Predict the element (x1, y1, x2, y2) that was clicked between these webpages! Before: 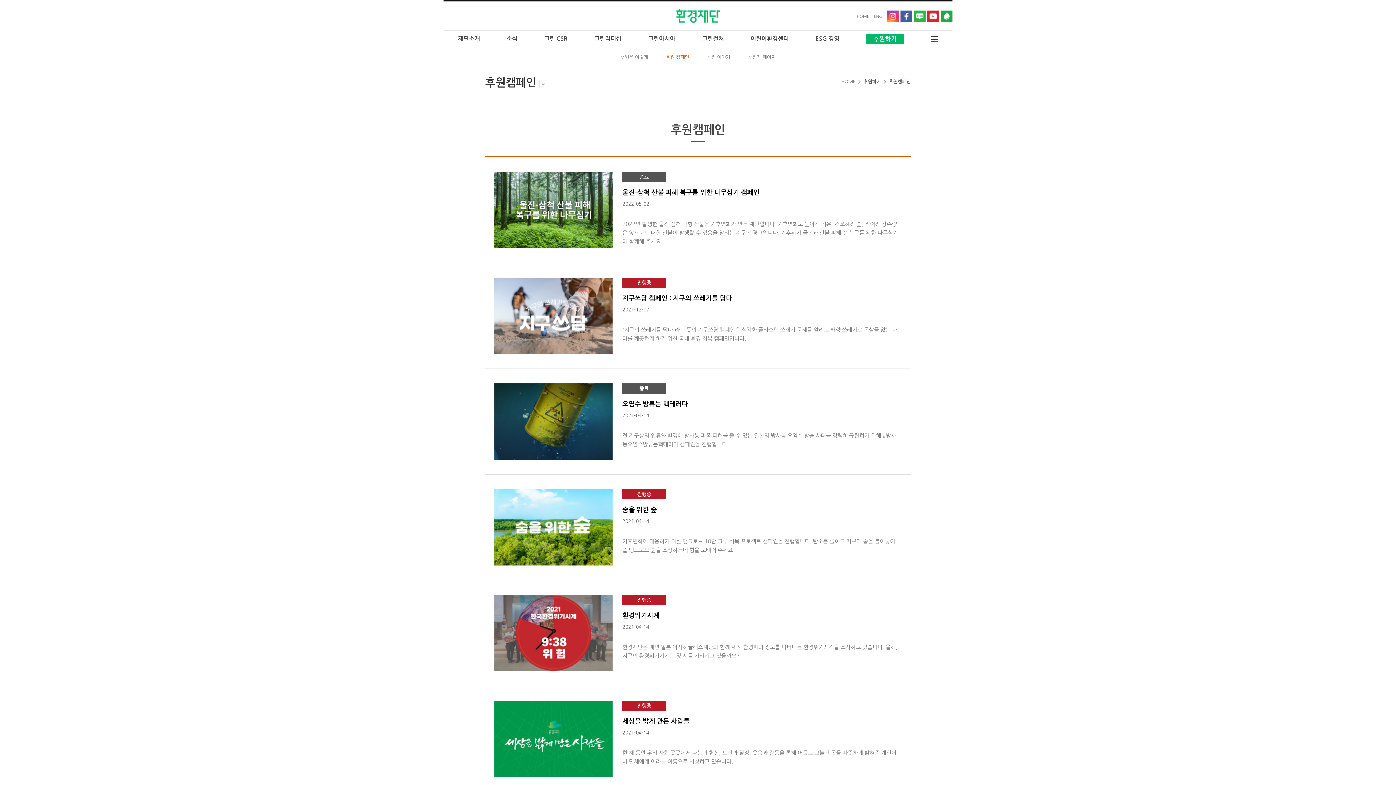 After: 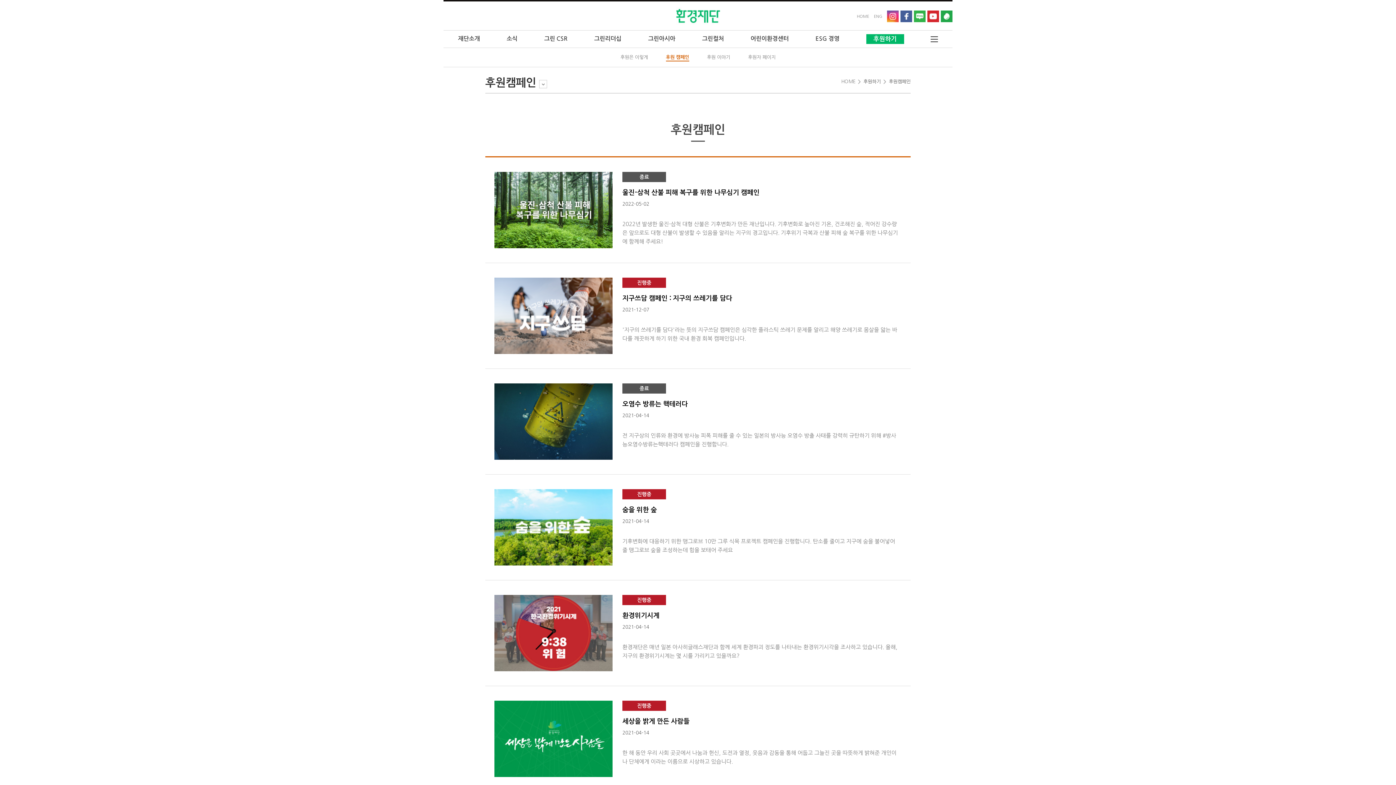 Action: bbox: (887, 14, 898, 18)